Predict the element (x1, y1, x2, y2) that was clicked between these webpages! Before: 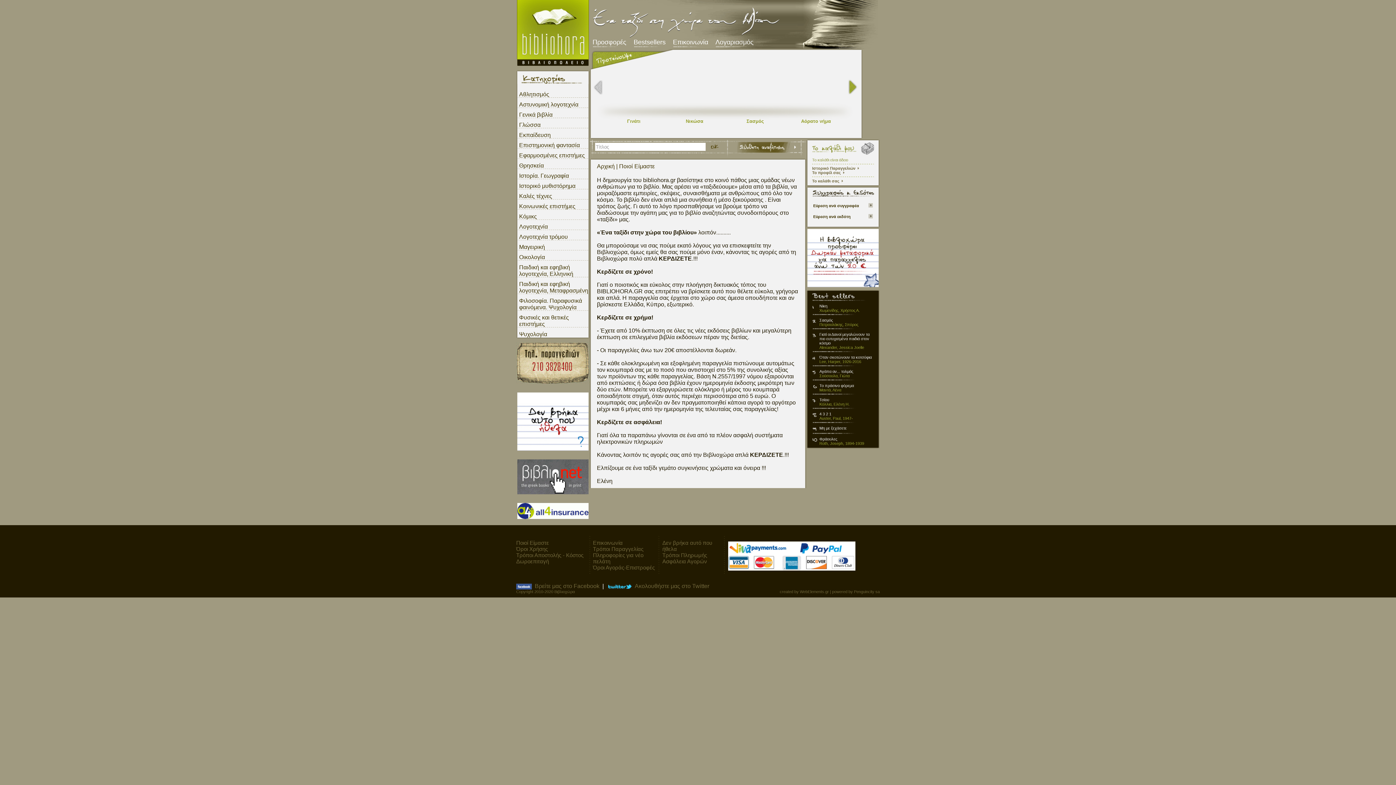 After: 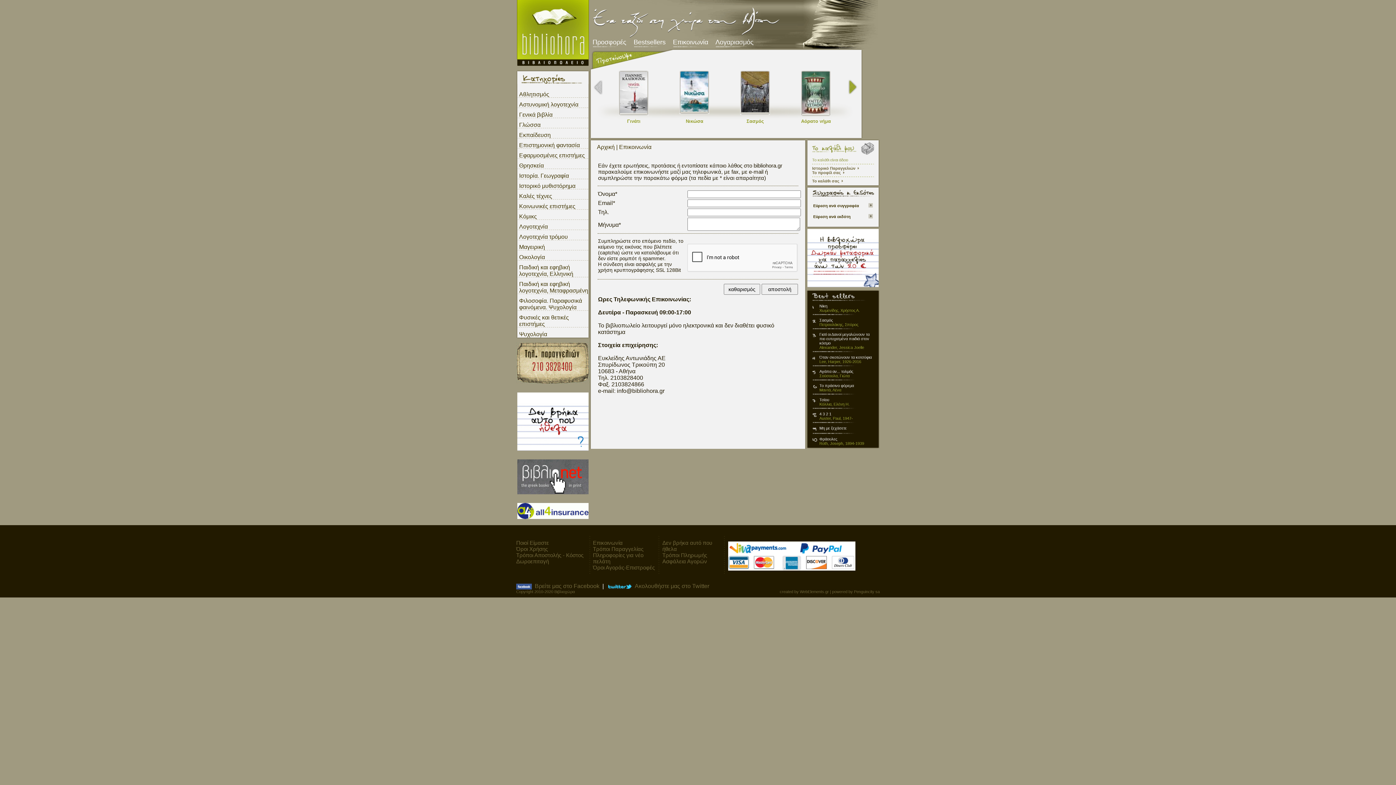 Action: label: Επικοινωνία bbox: (673, 38, 708, 45)